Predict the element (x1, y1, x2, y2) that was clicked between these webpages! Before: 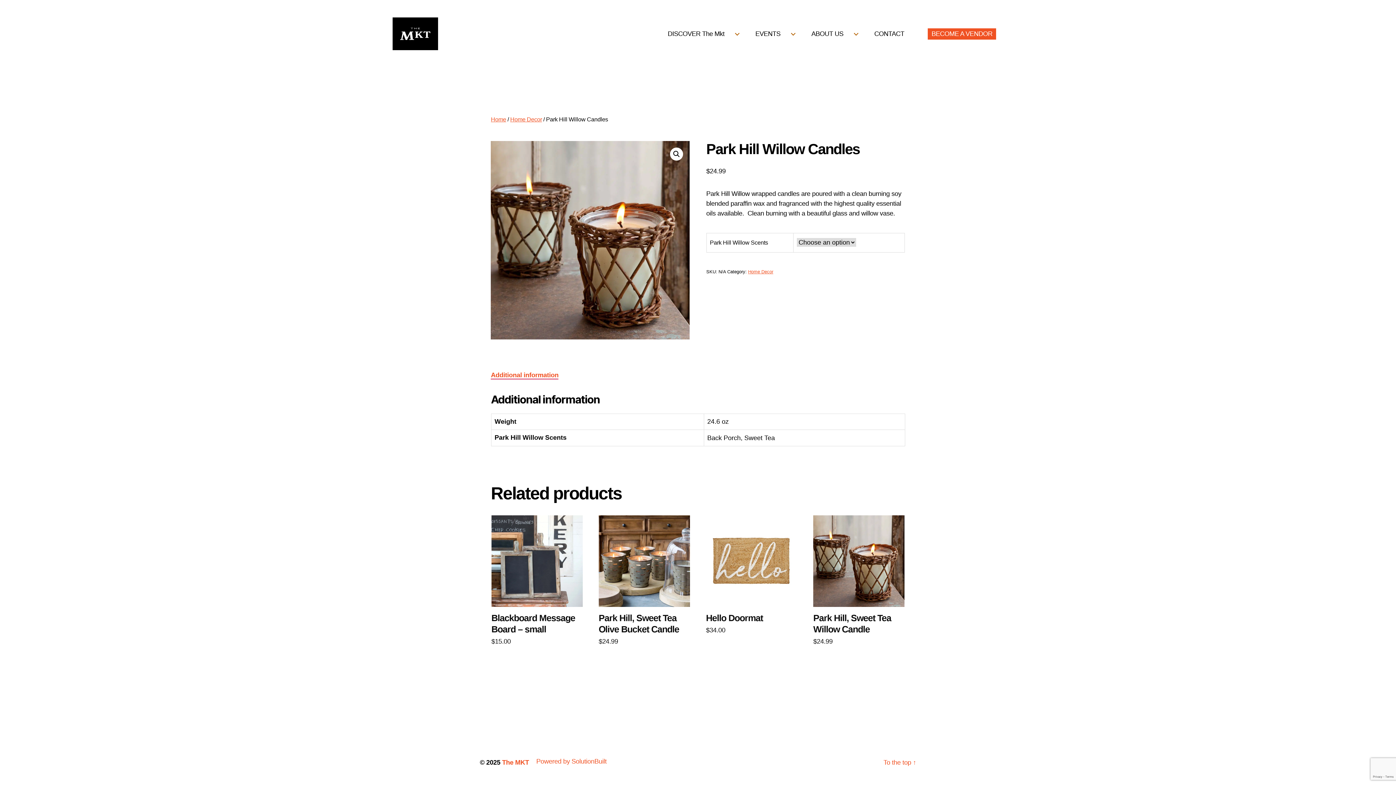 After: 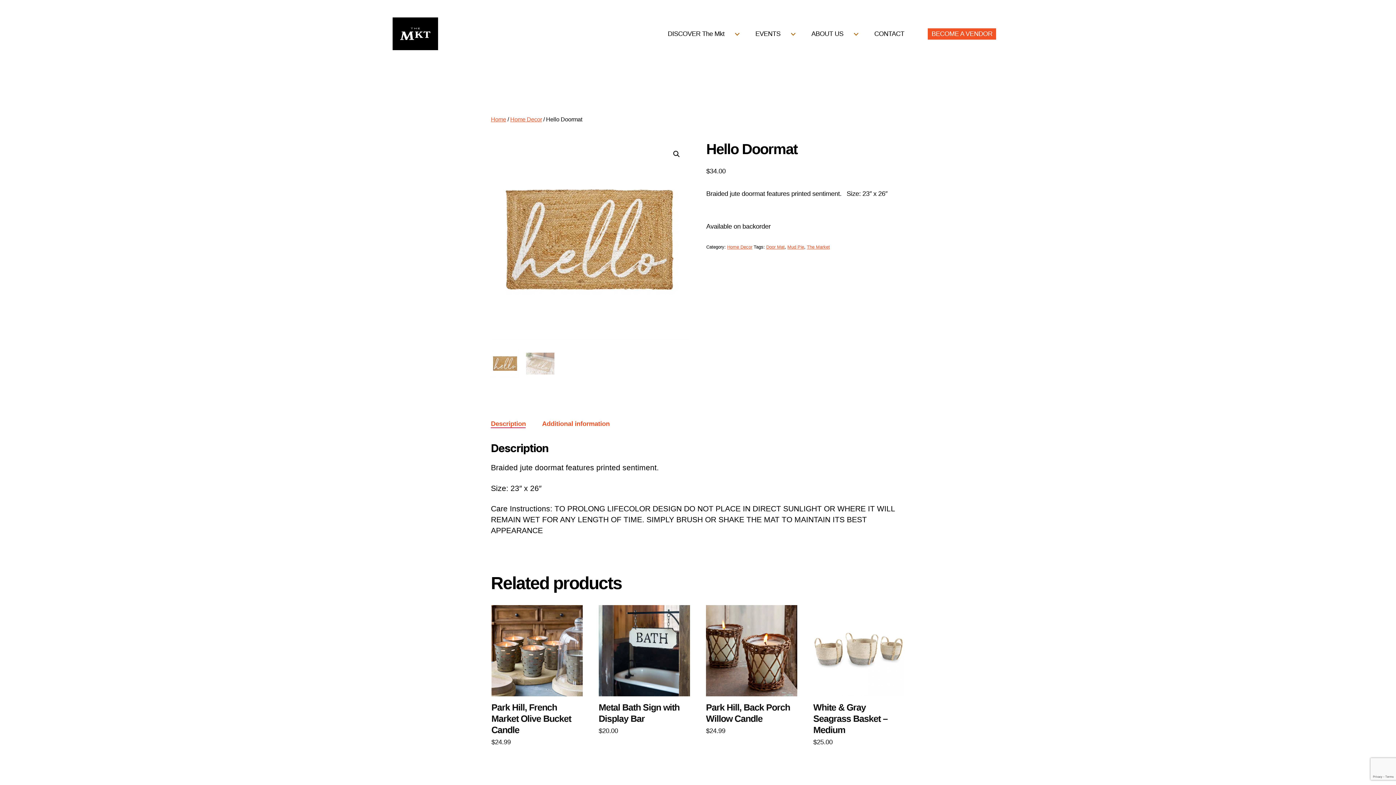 Action: label: Hello Doormat
$34.00 bbox: (706, 515, 797, 642)